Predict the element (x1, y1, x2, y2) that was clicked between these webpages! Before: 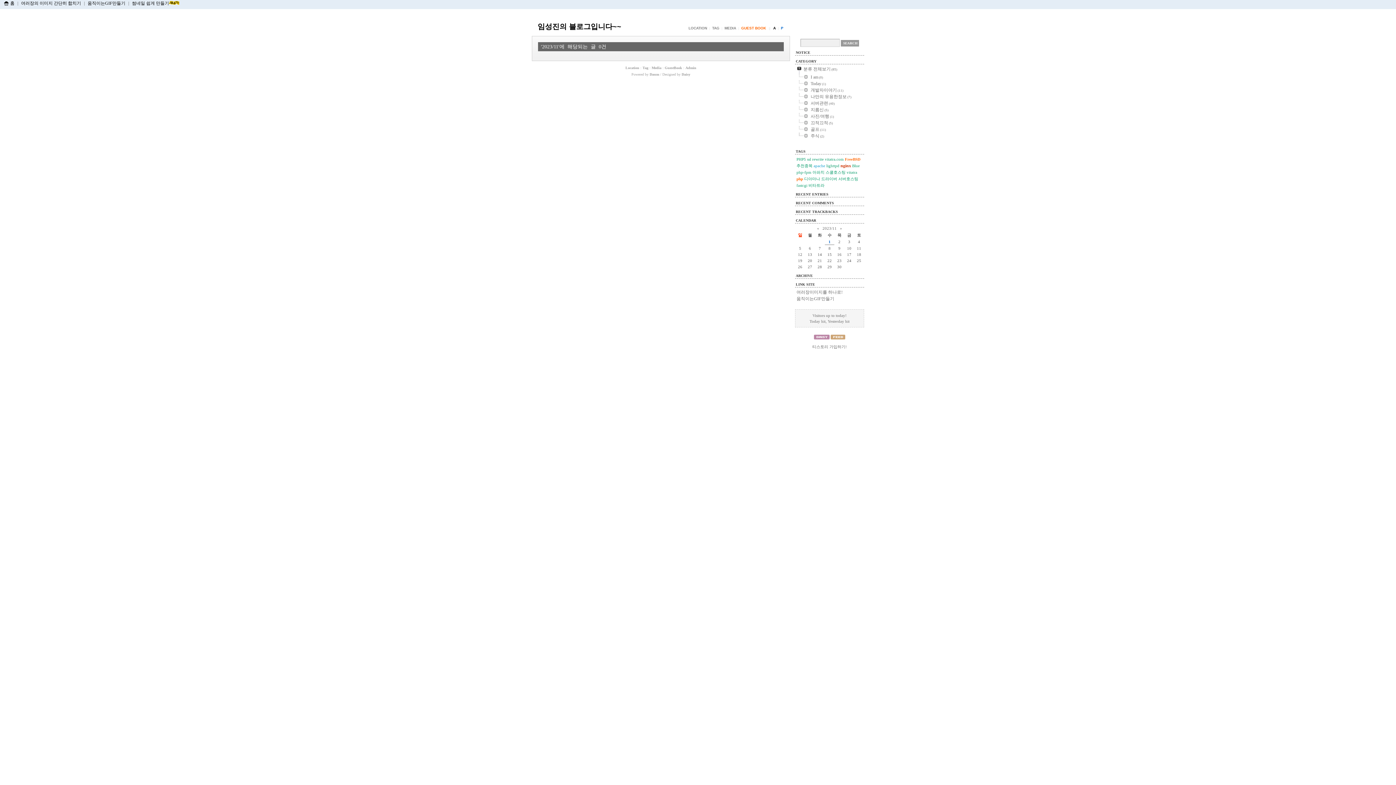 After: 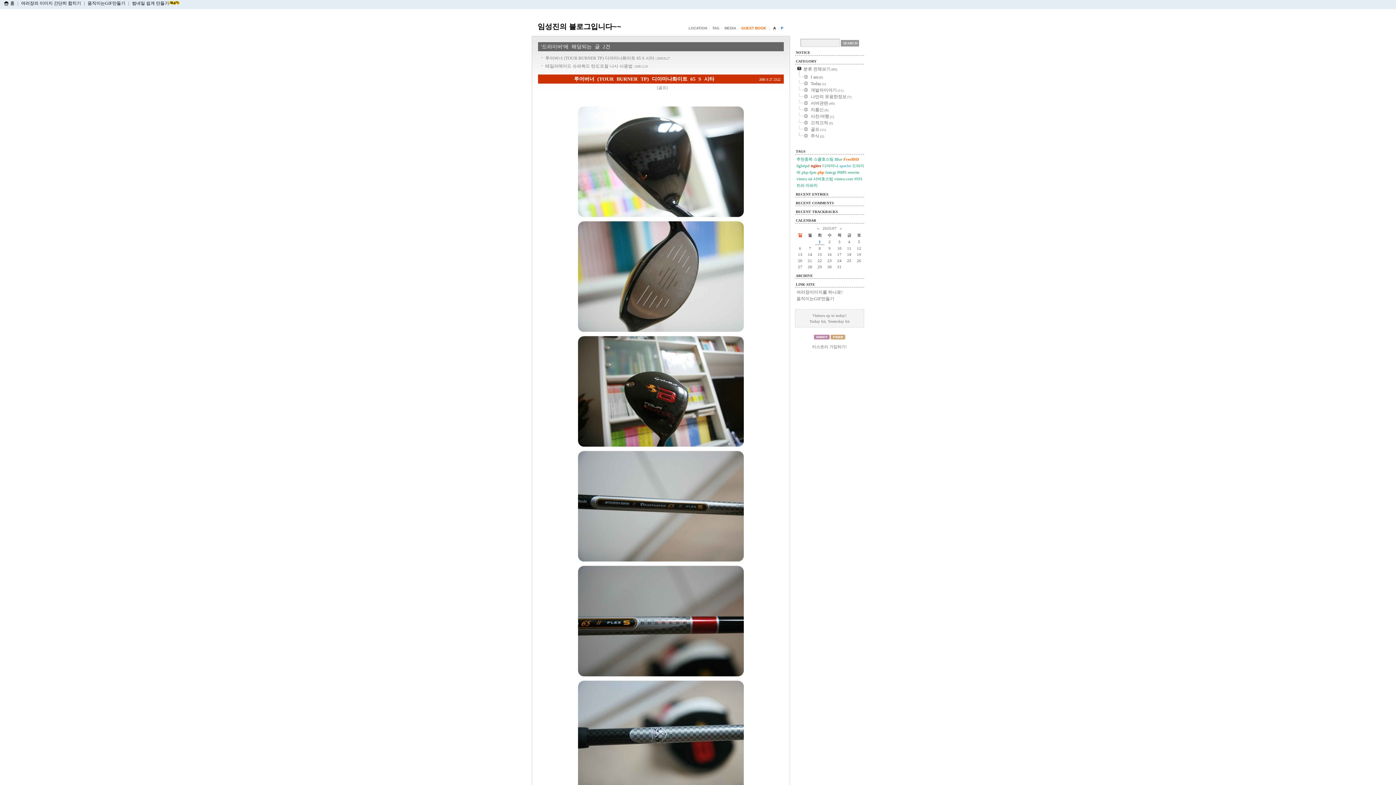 Action: label: 드라이버 bbox: (821, 176, 837, 181)